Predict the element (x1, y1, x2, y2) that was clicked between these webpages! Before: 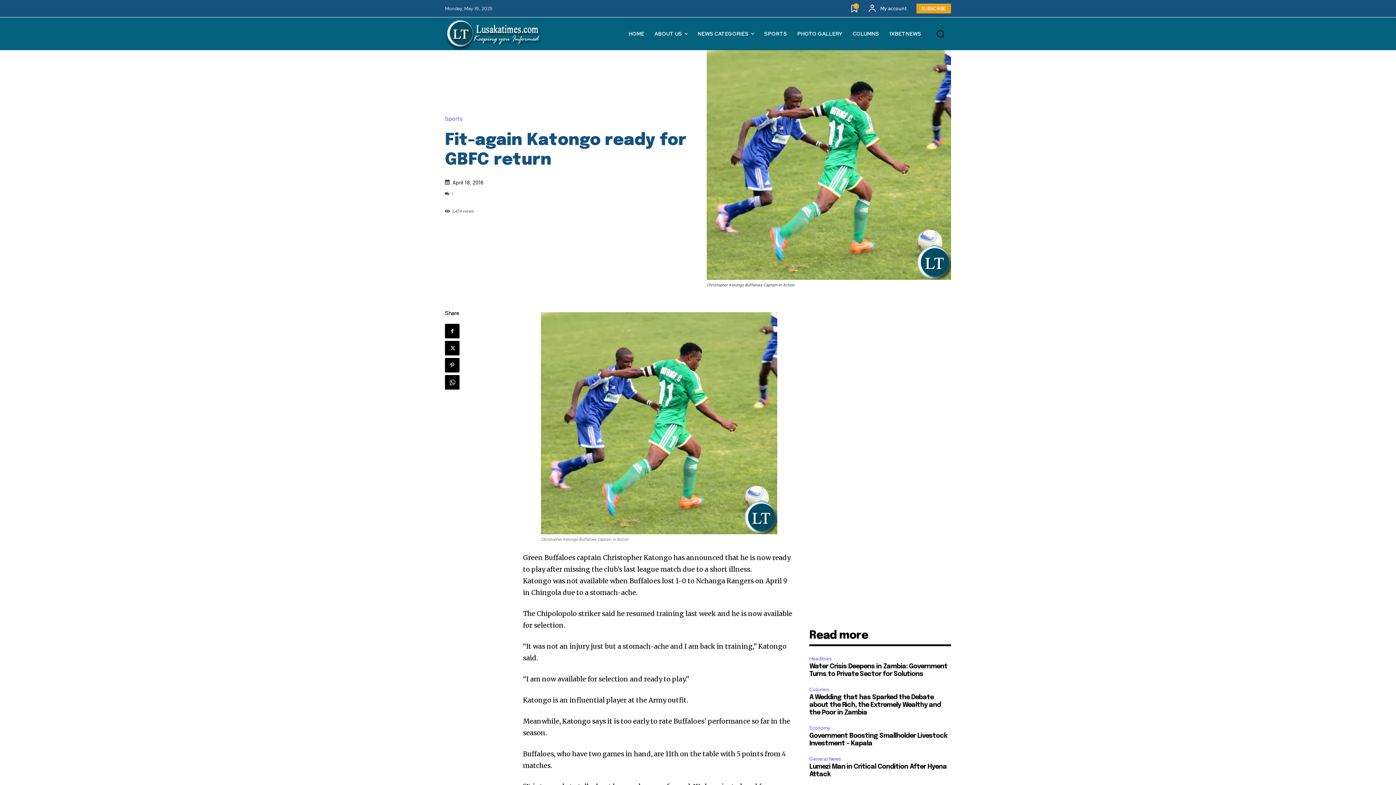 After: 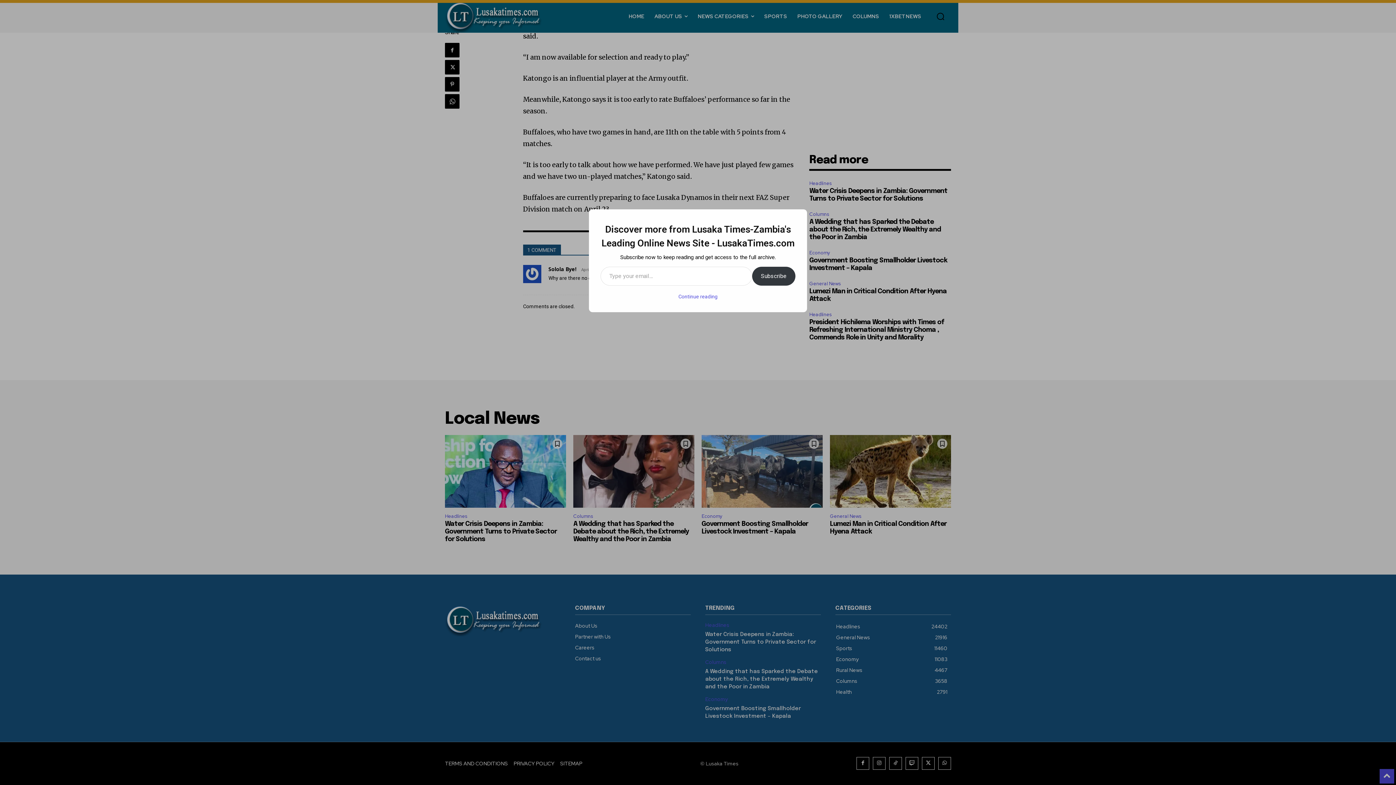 Action: label: 1 bbox: (445, 190, 453, 196)